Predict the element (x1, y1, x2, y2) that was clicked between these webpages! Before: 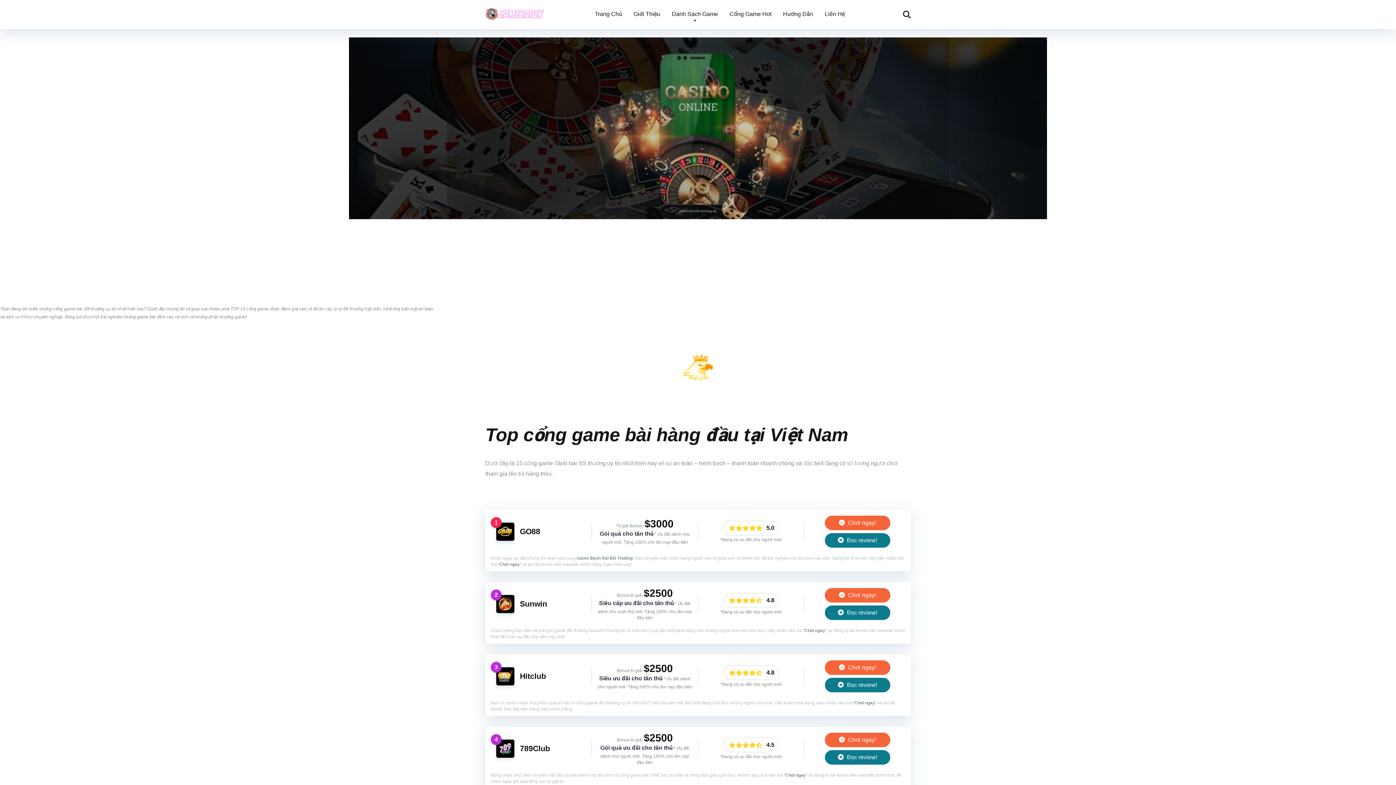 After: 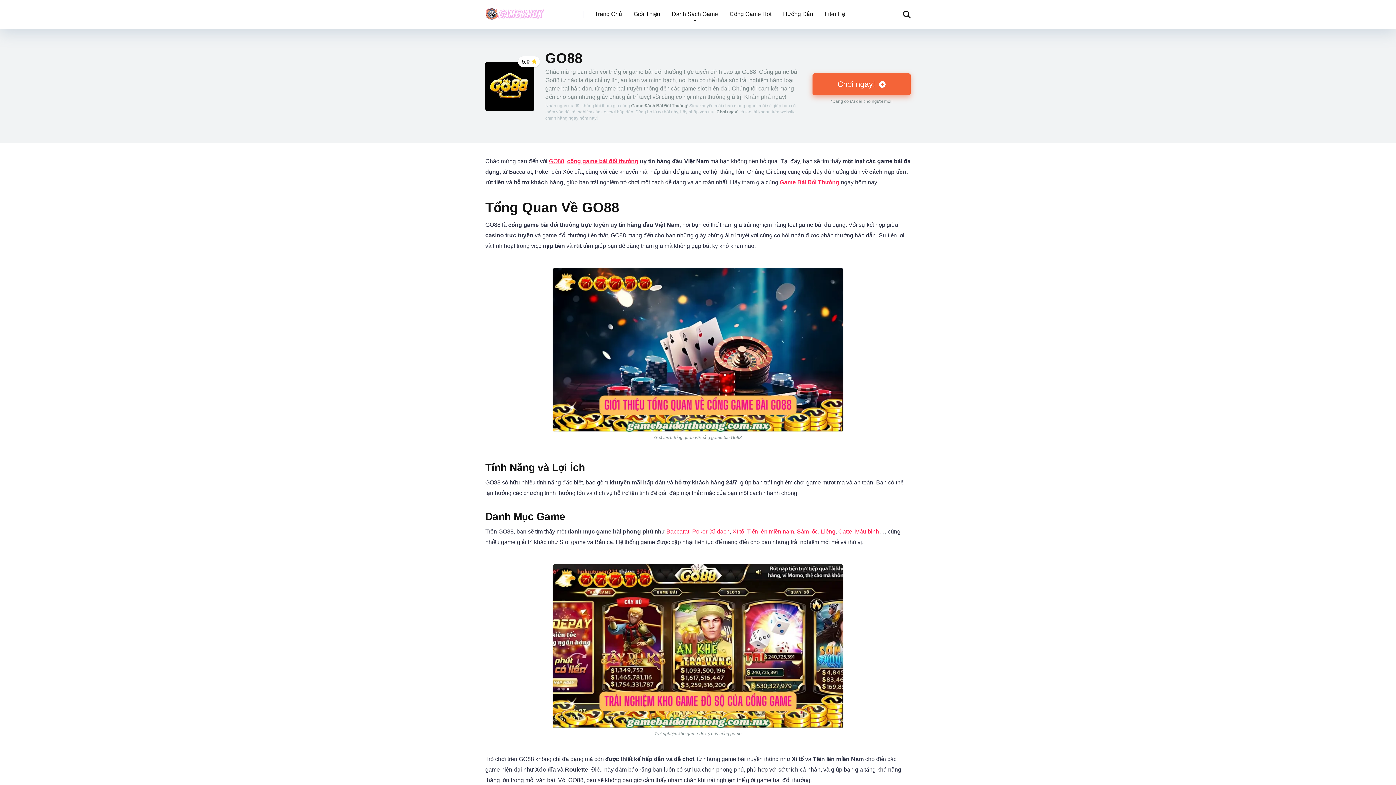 Action: label:  Đọc review! bbox: (825, 533, 890, 547)